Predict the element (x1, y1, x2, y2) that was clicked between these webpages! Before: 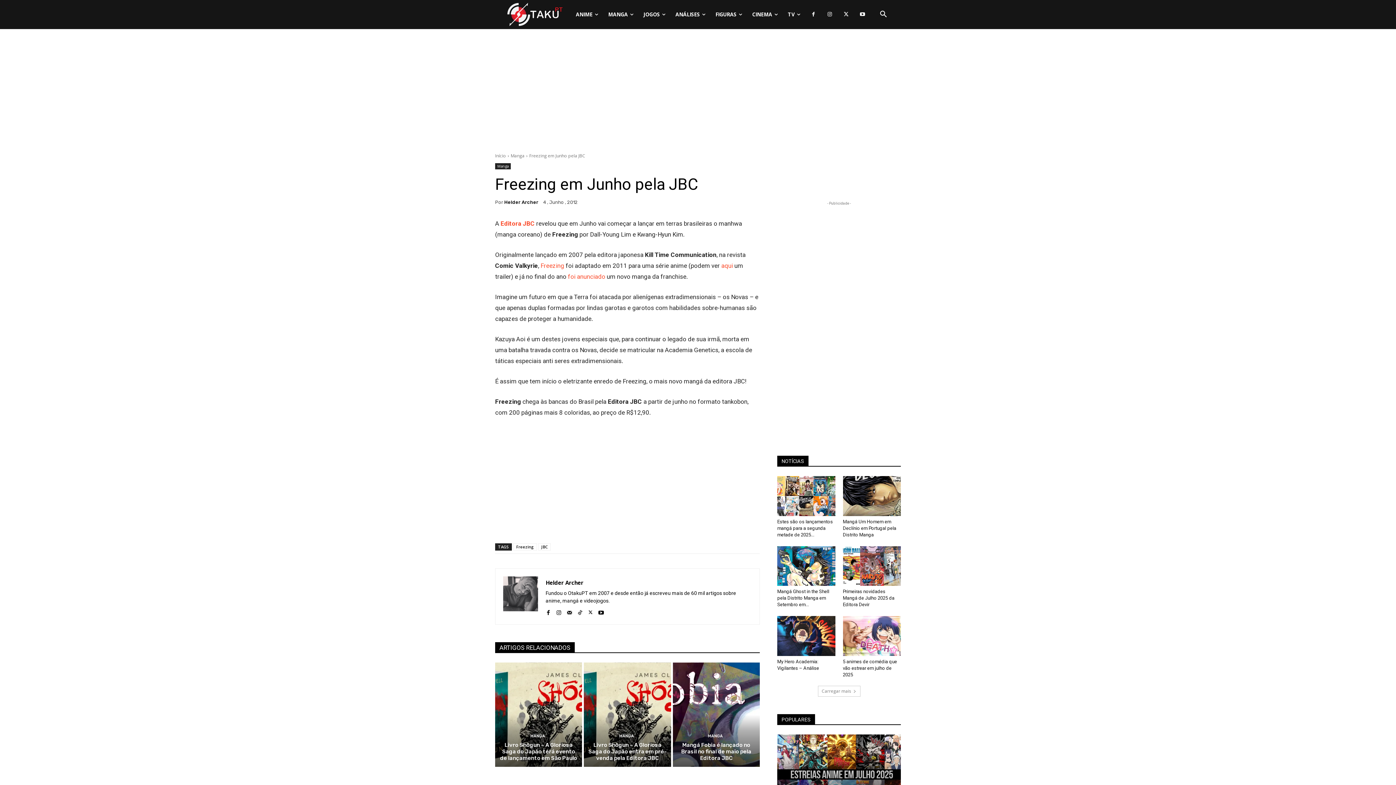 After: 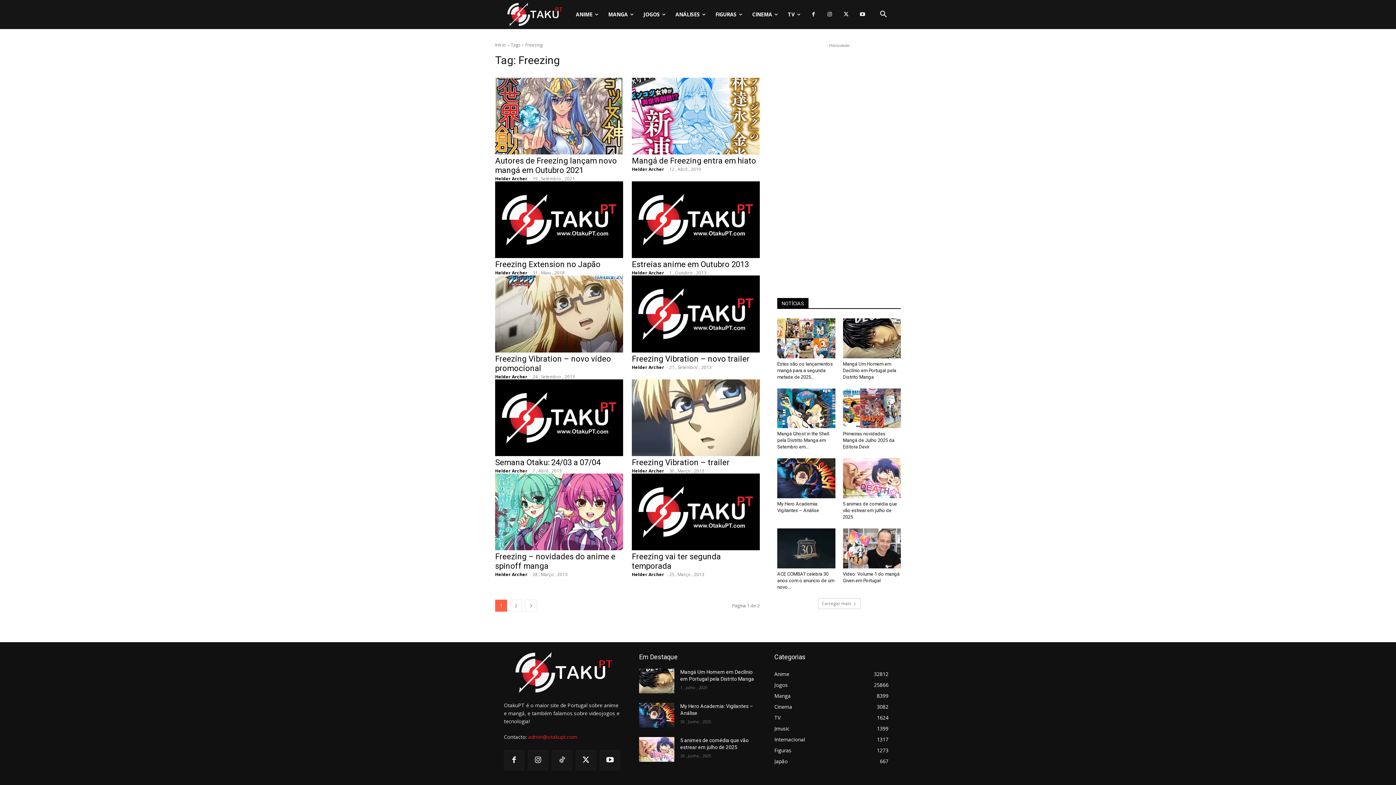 Action: bbox: (513, 543, 537, 550) label: Freezing